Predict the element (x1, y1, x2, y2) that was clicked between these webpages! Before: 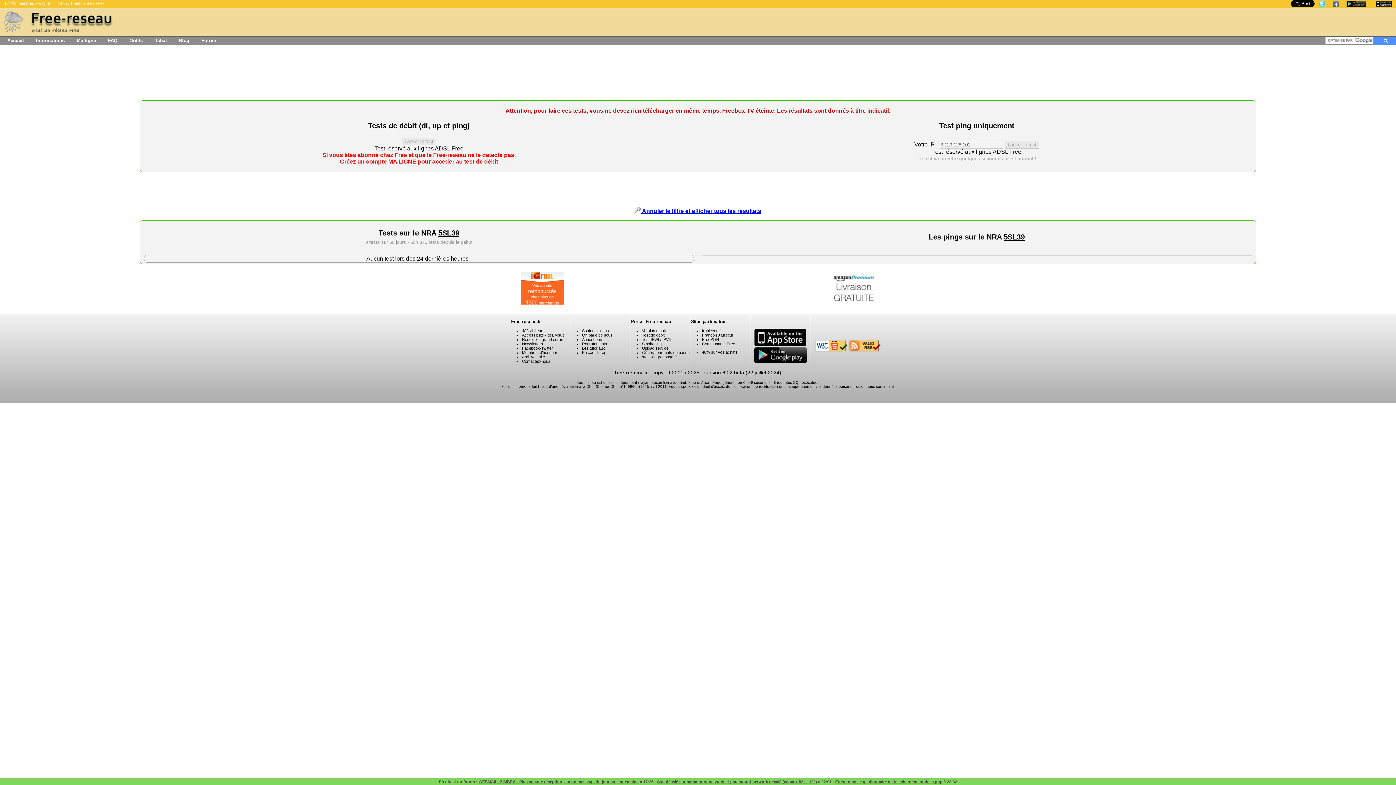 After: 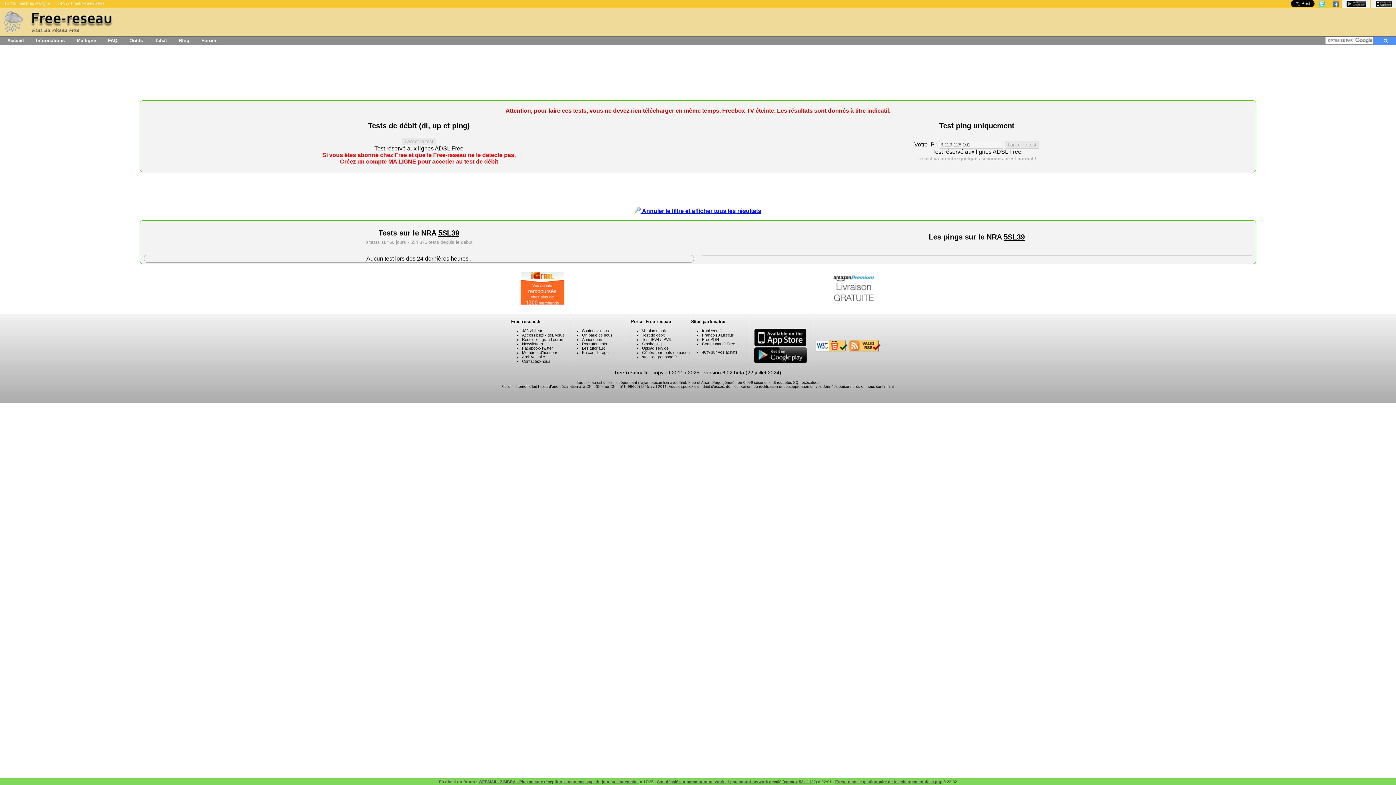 Action: bbox: (1342, 0, 1370, 8)